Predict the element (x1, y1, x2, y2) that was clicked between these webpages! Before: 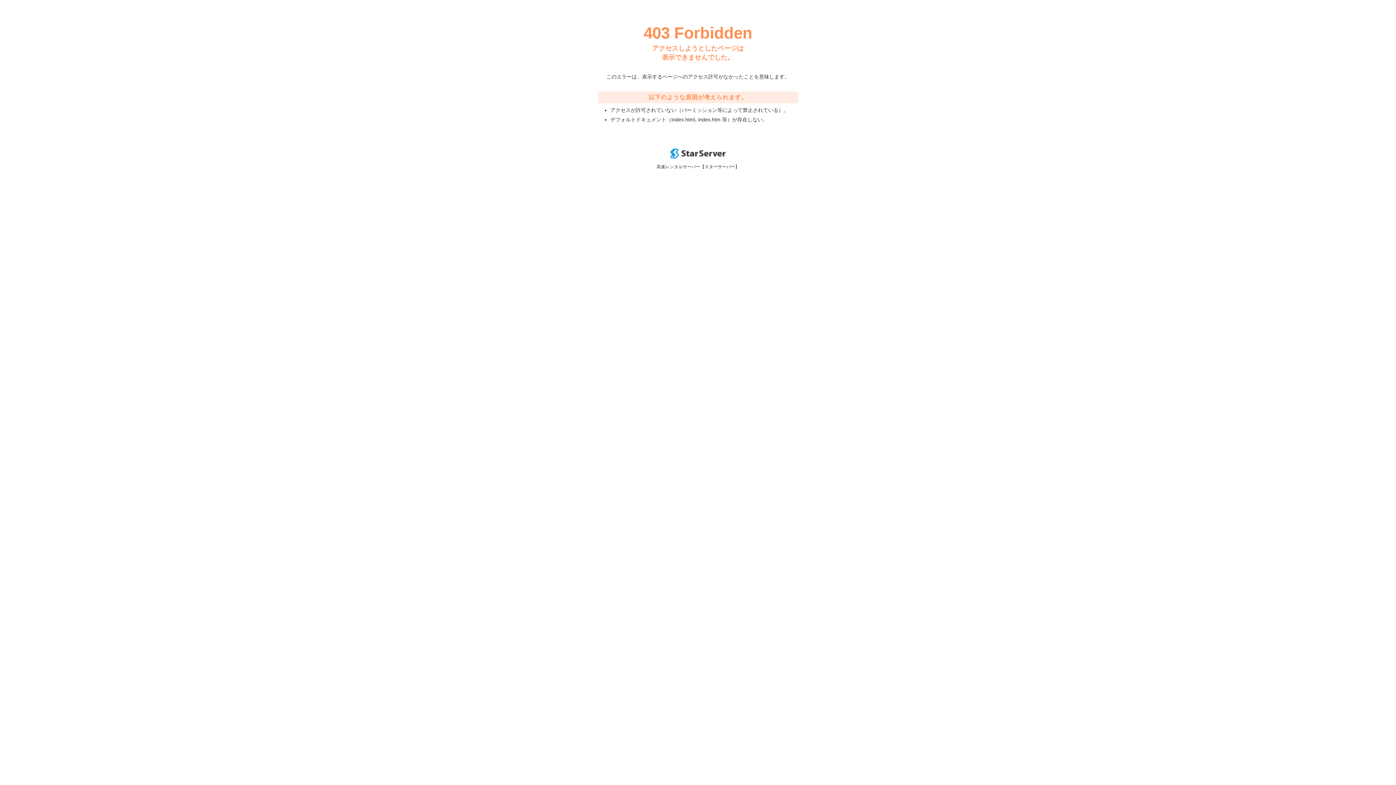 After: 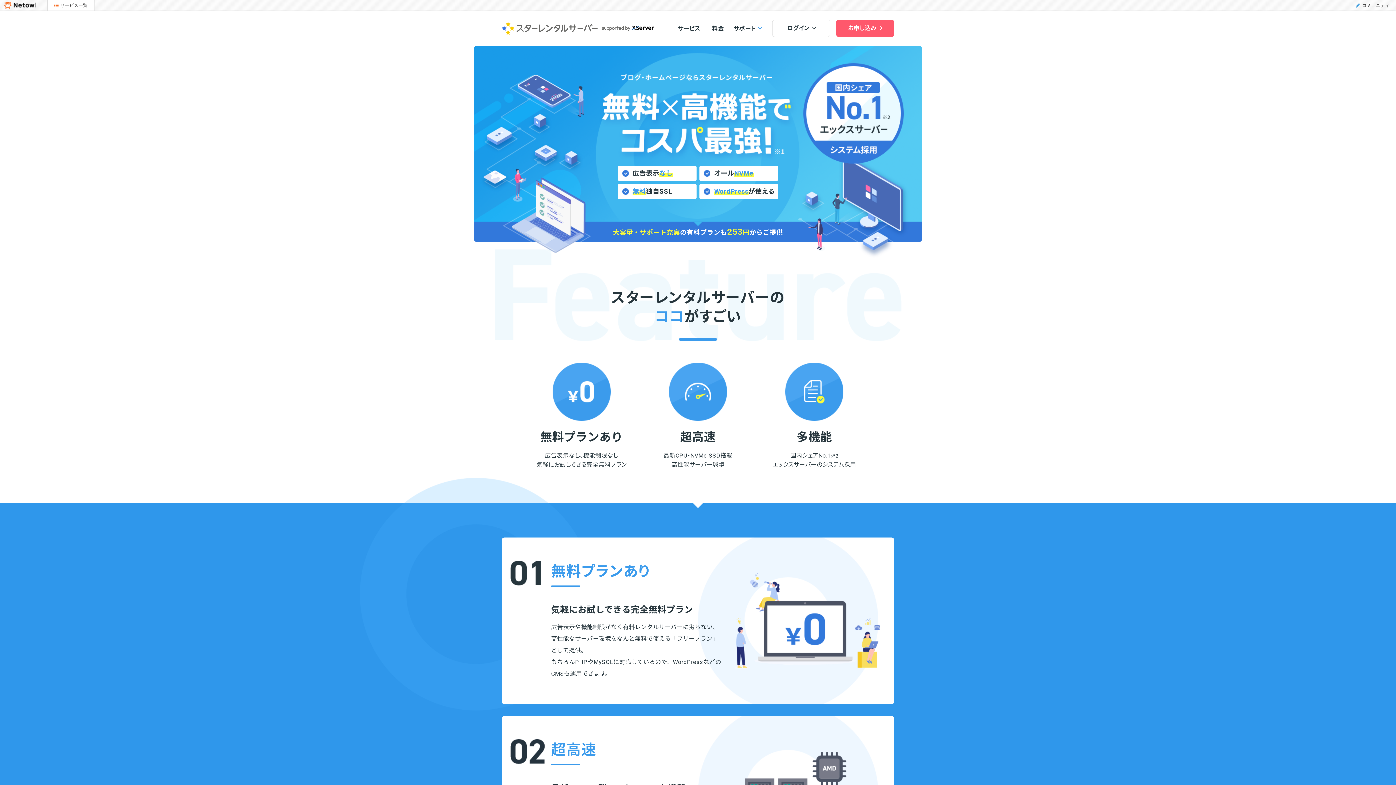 Action: bbox: (670, 153, 725, 159)